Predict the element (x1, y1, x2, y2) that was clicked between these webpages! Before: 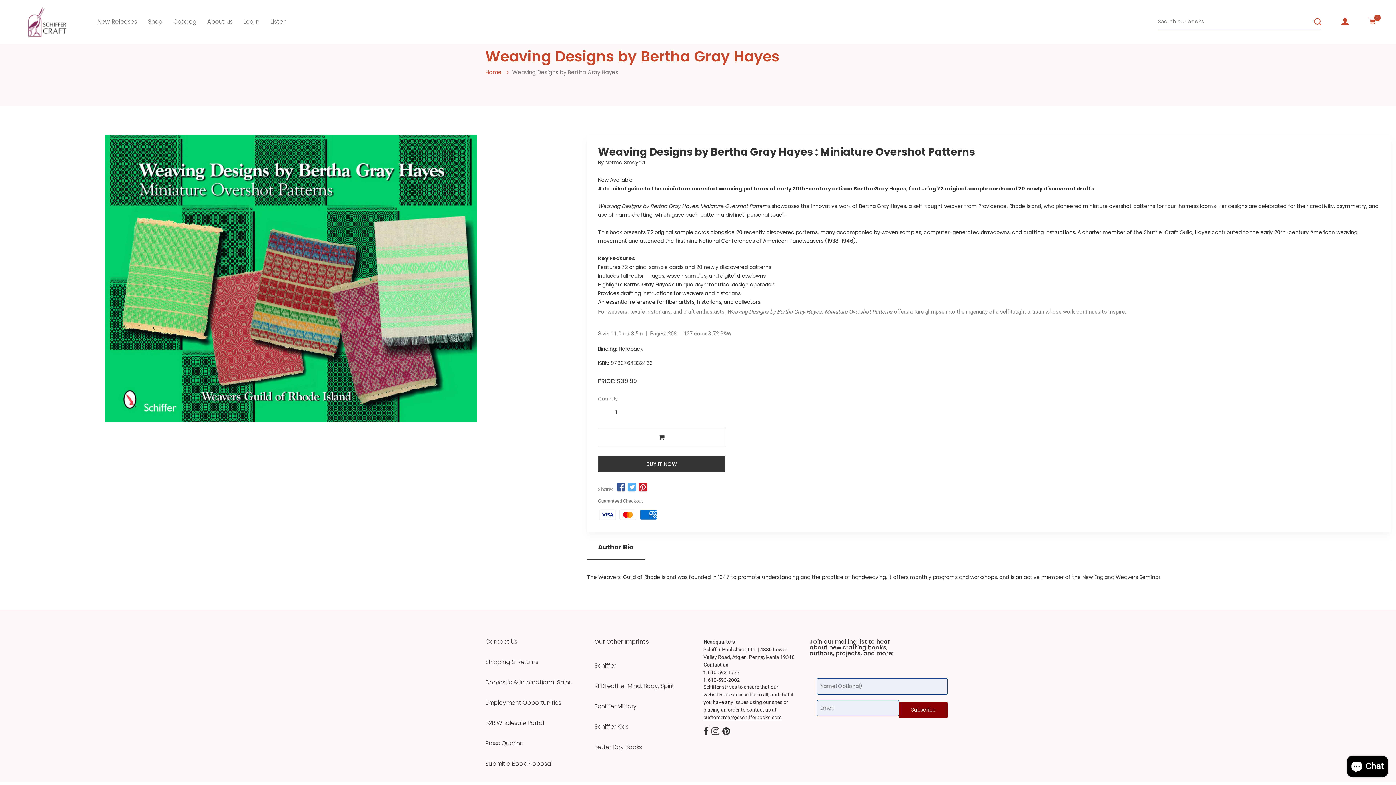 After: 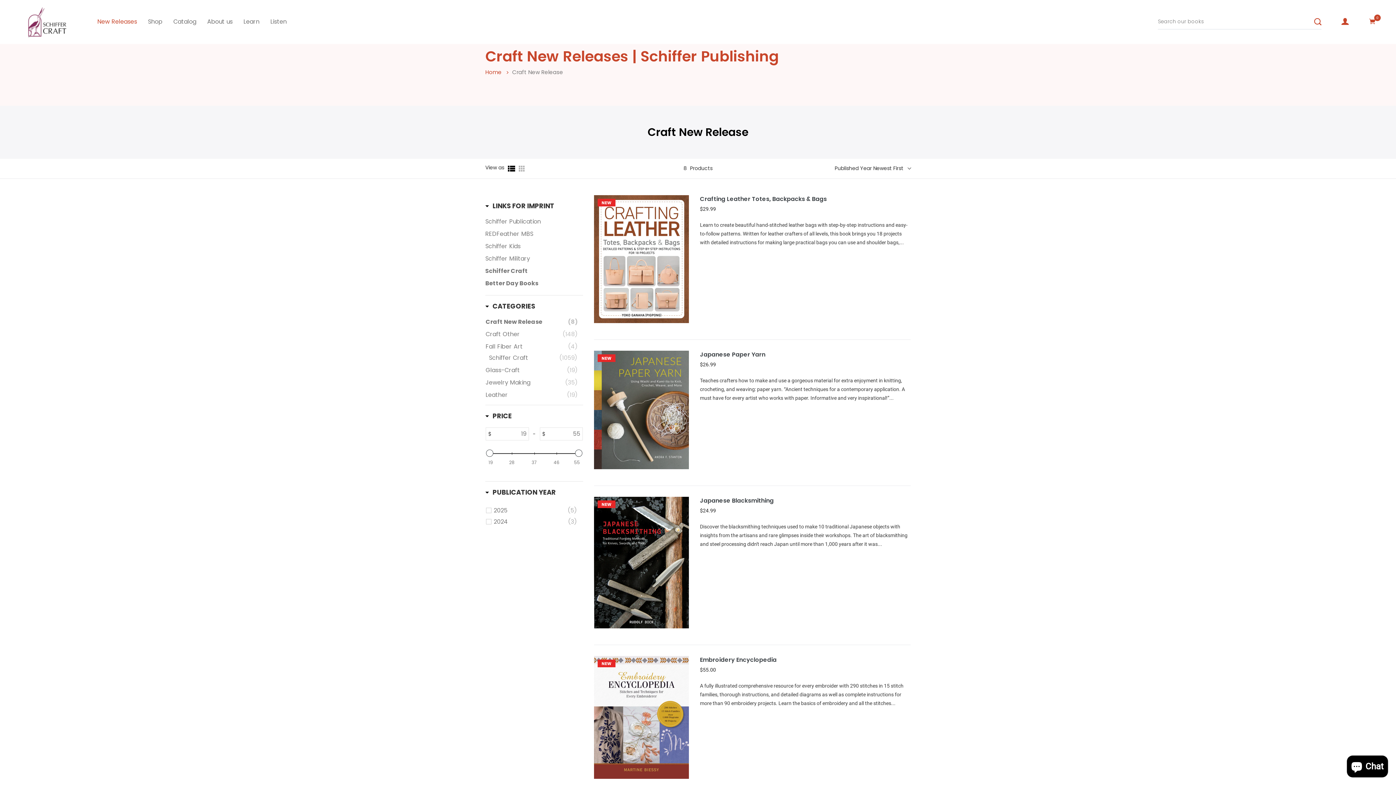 Action: label: New Releases bbox: (97, 17, 137, 26)